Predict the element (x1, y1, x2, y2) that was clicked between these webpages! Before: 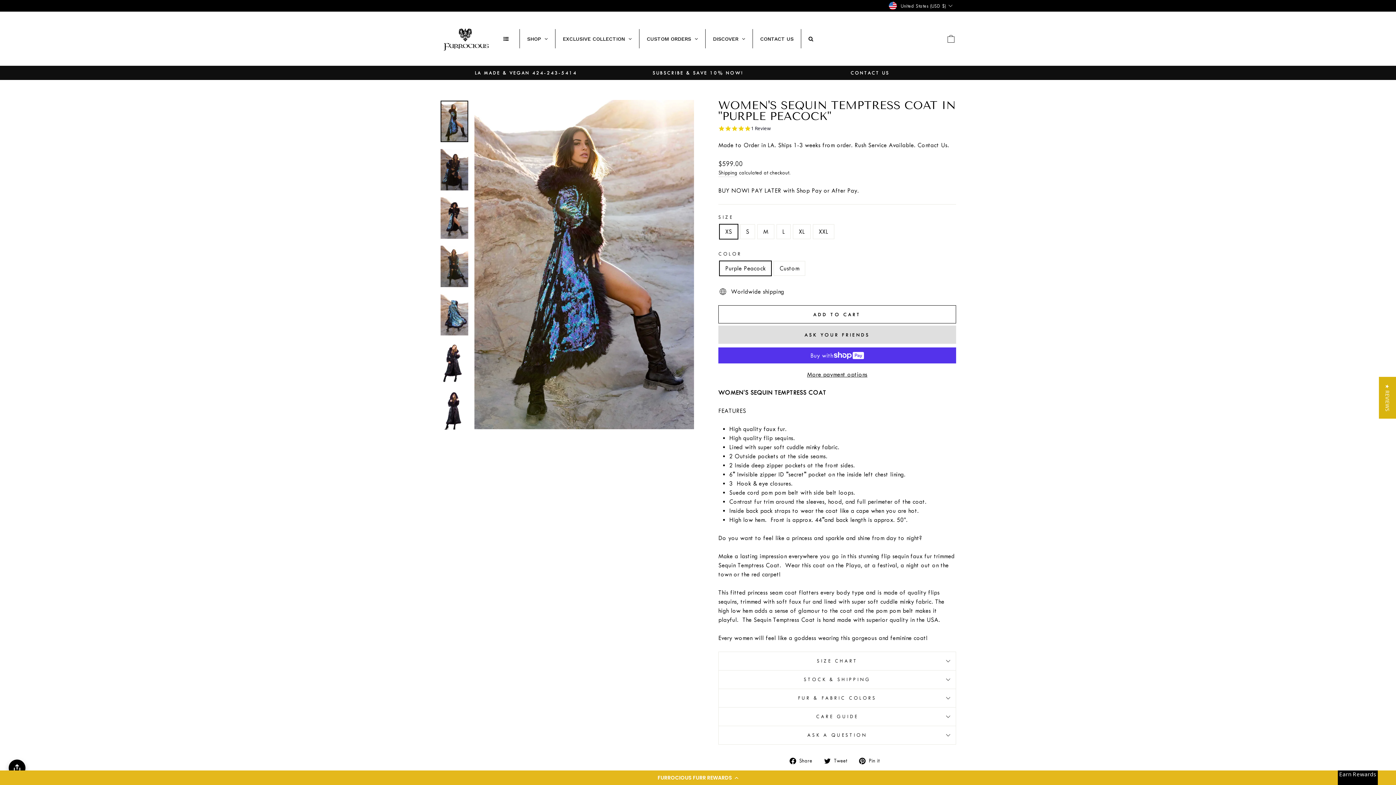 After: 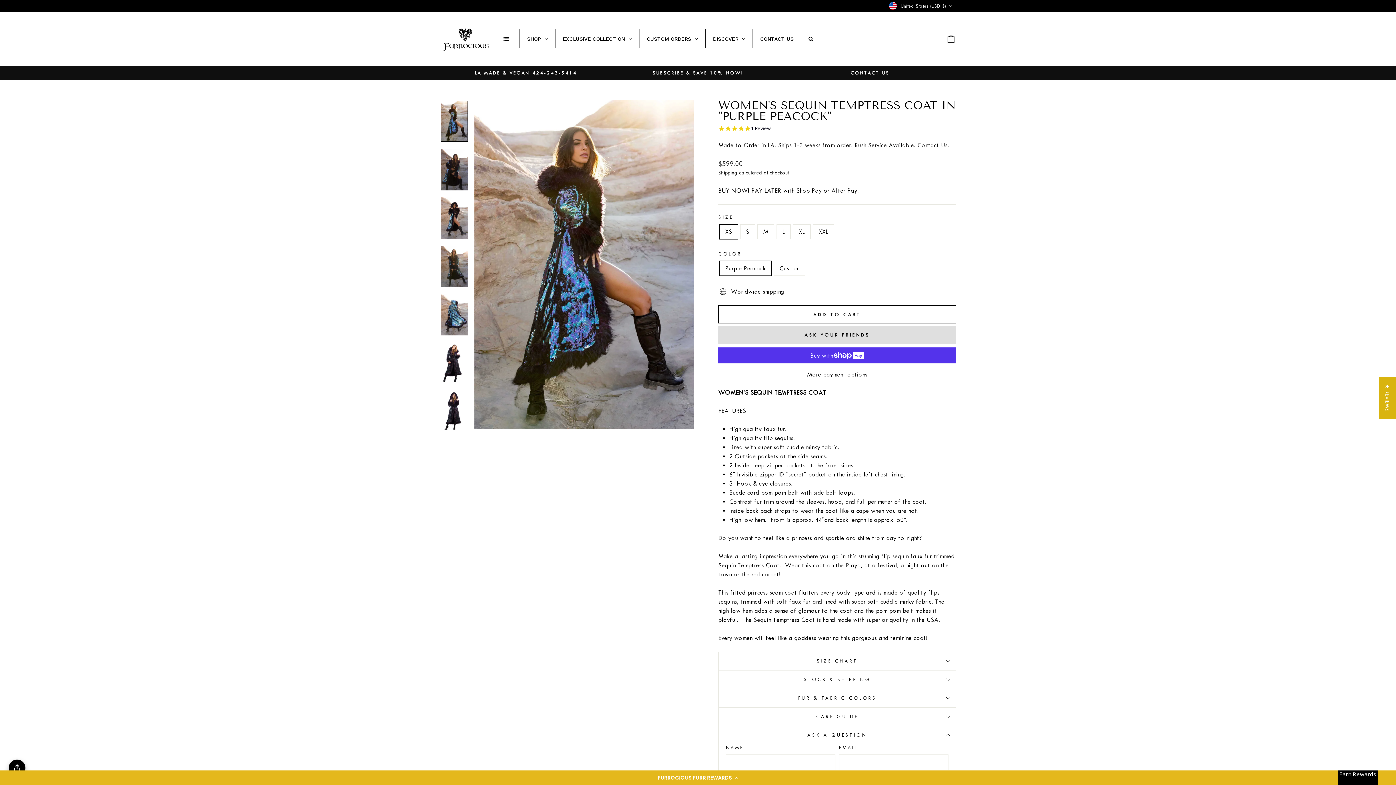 Action: label: ASK A QUESTION bbox: (718, 726, 956, 744)